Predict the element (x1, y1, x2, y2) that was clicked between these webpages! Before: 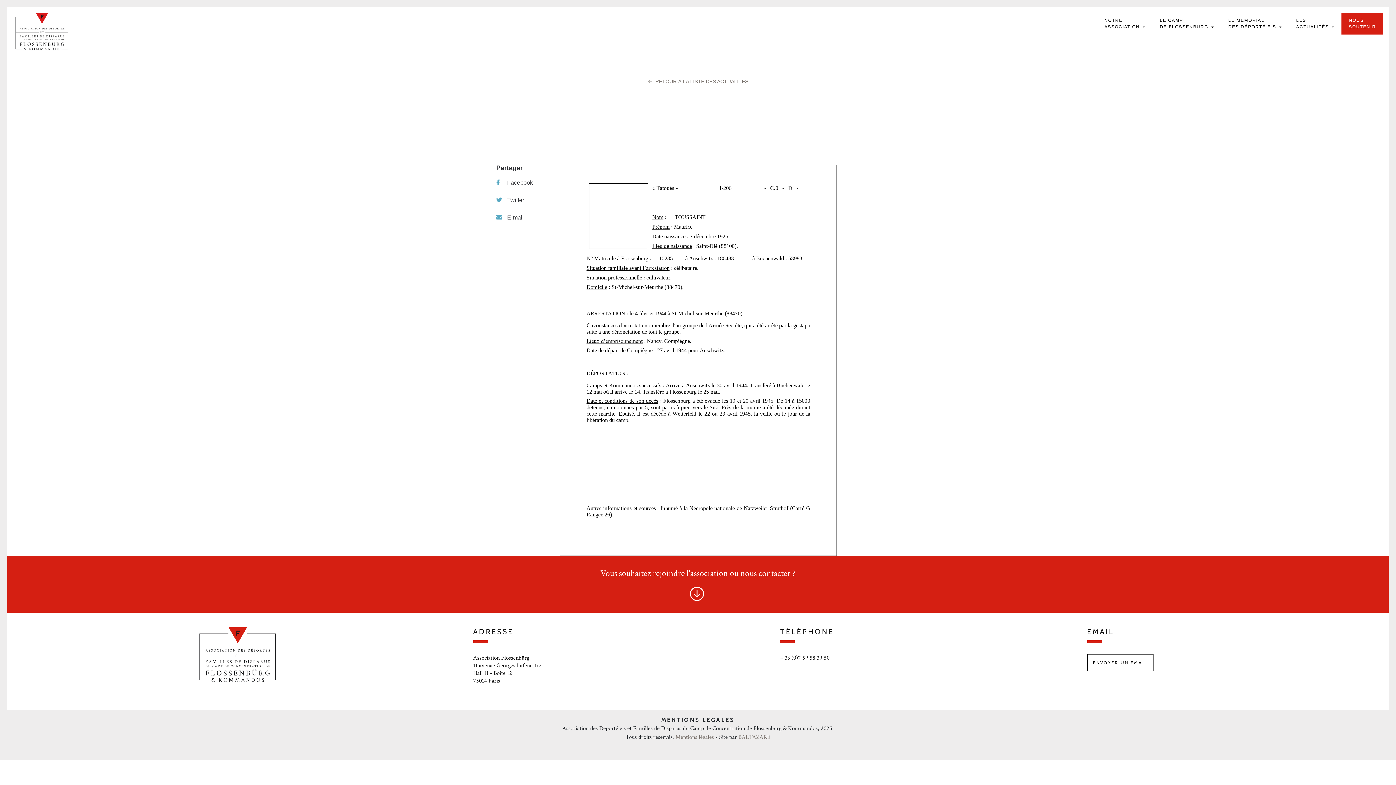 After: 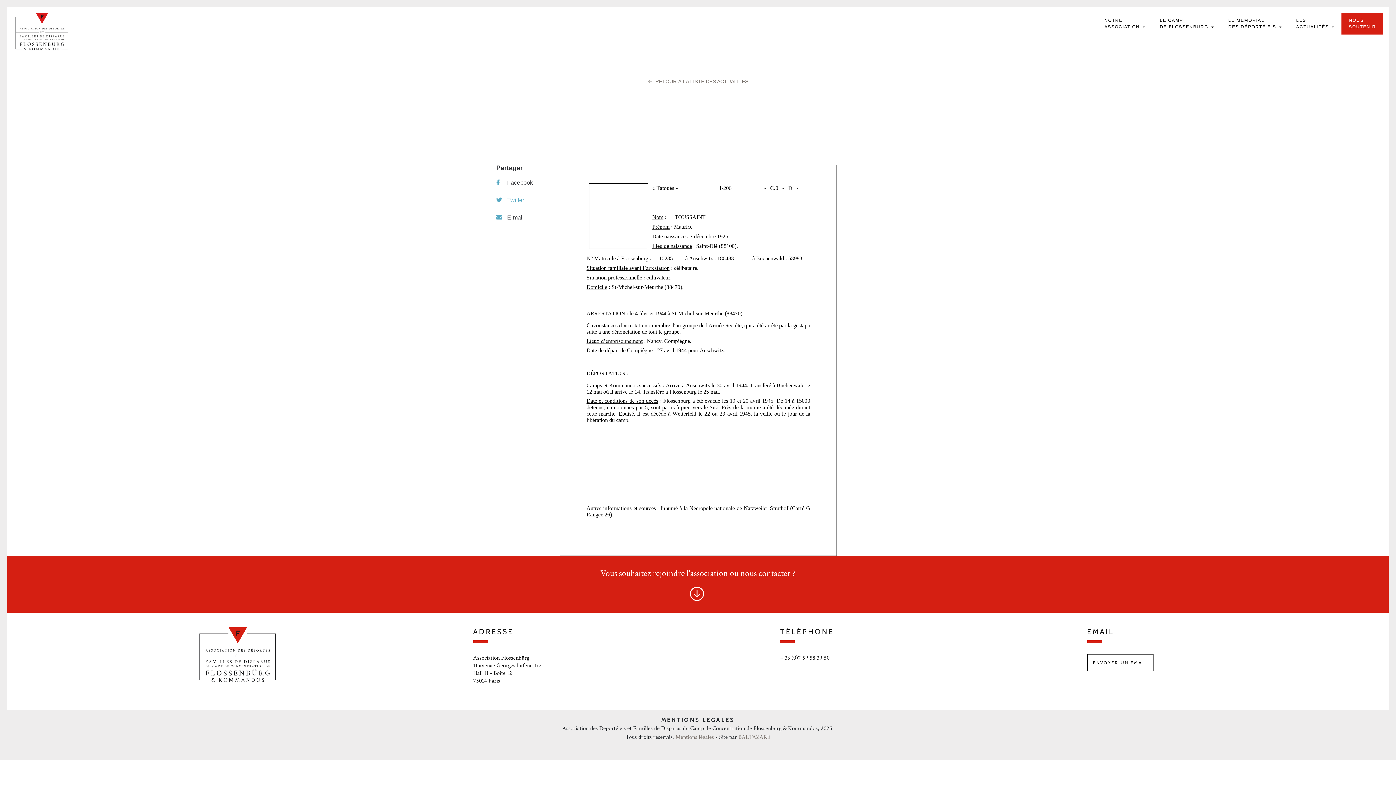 Action: label: Twitter bbox: (496, 197, 524, 203)